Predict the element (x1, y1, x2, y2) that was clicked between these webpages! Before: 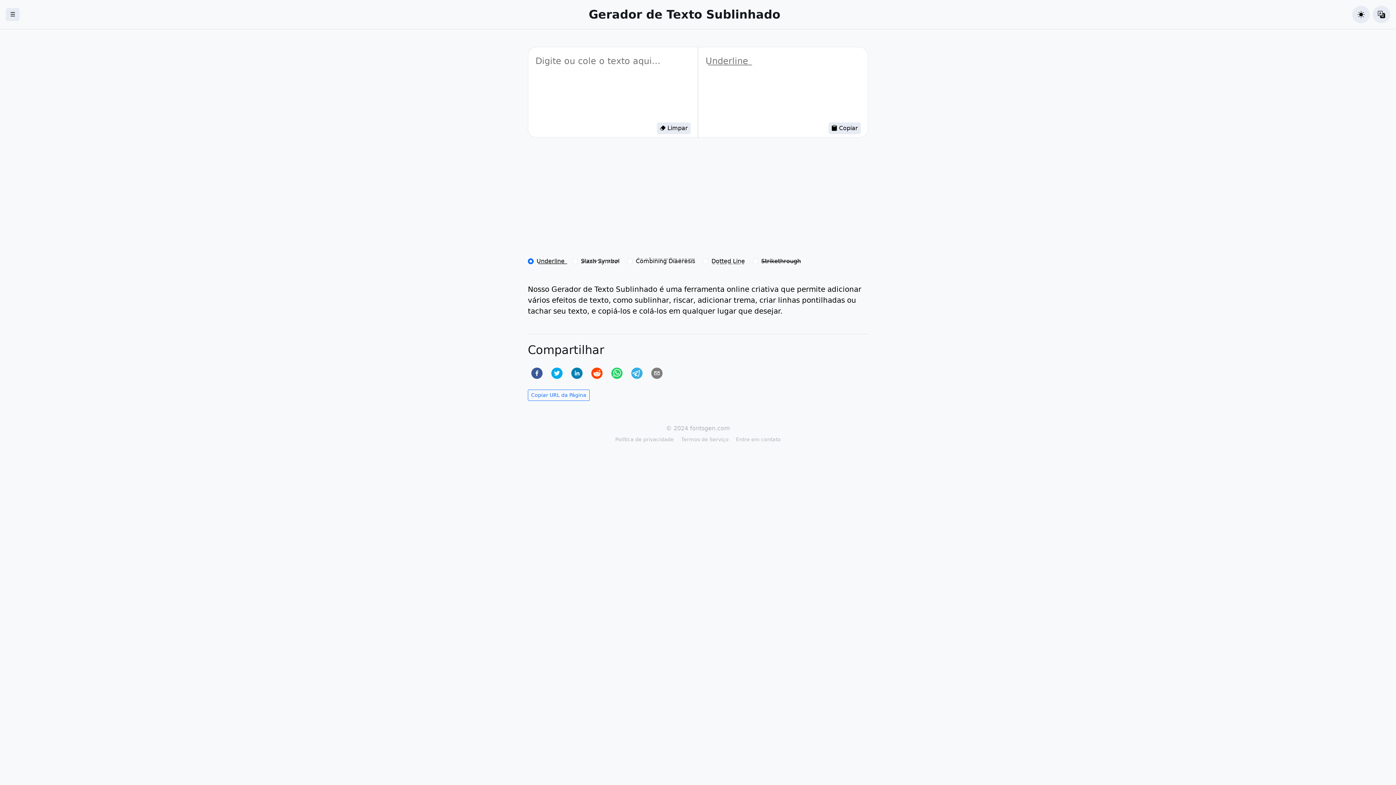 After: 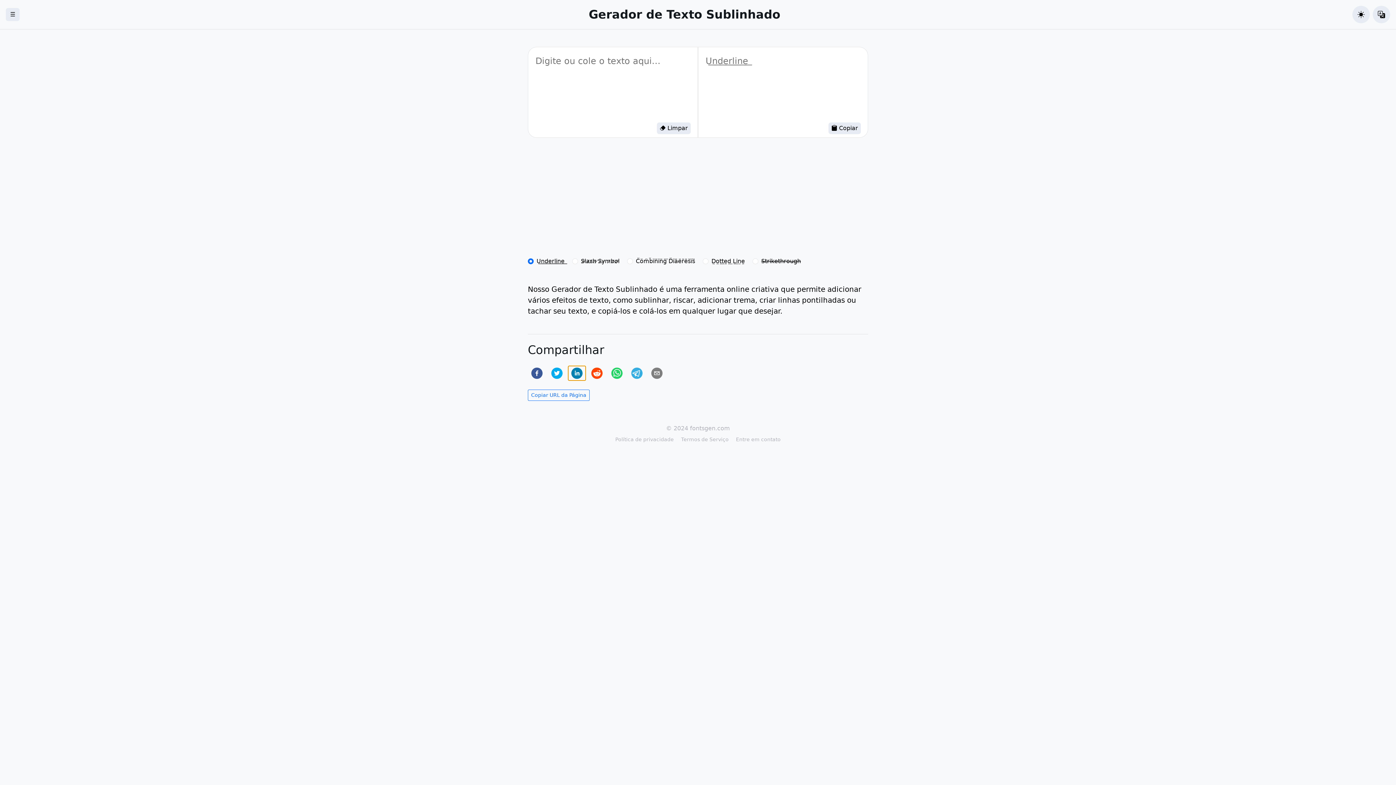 Action: bbox: (568, 365, 586, 381) label: linkedin